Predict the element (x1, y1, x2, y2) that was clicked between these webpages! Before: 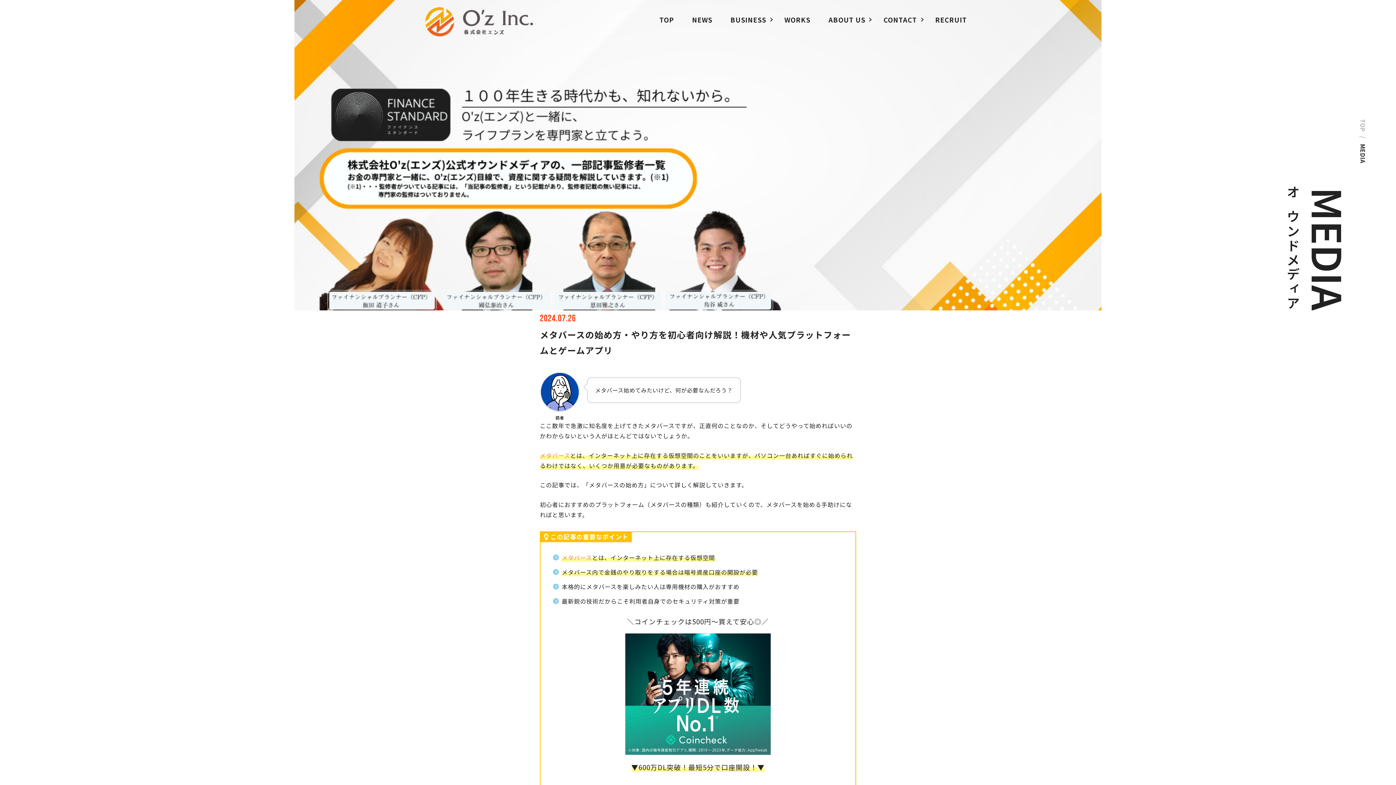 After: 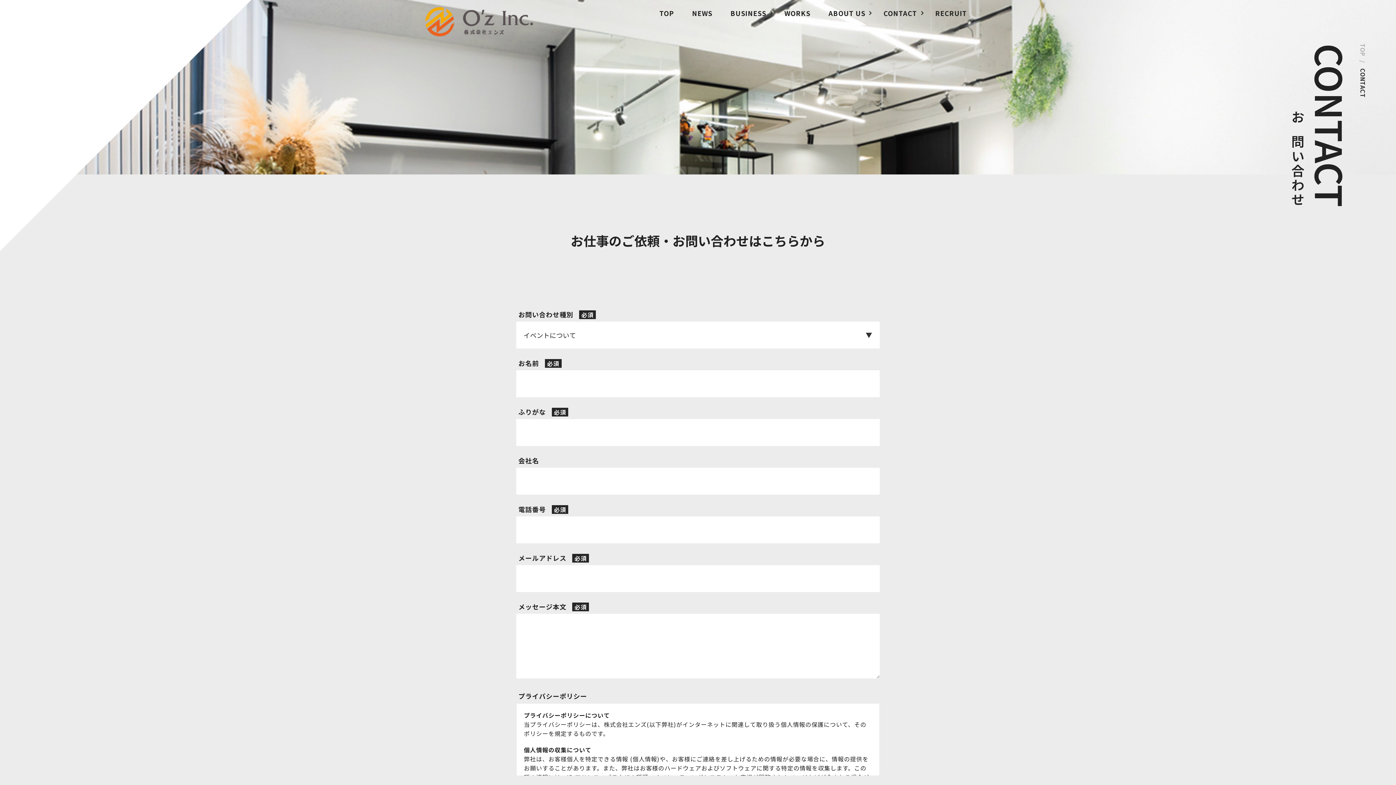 Action: bbox: (883, 13, 917, 25) label: CONTACT